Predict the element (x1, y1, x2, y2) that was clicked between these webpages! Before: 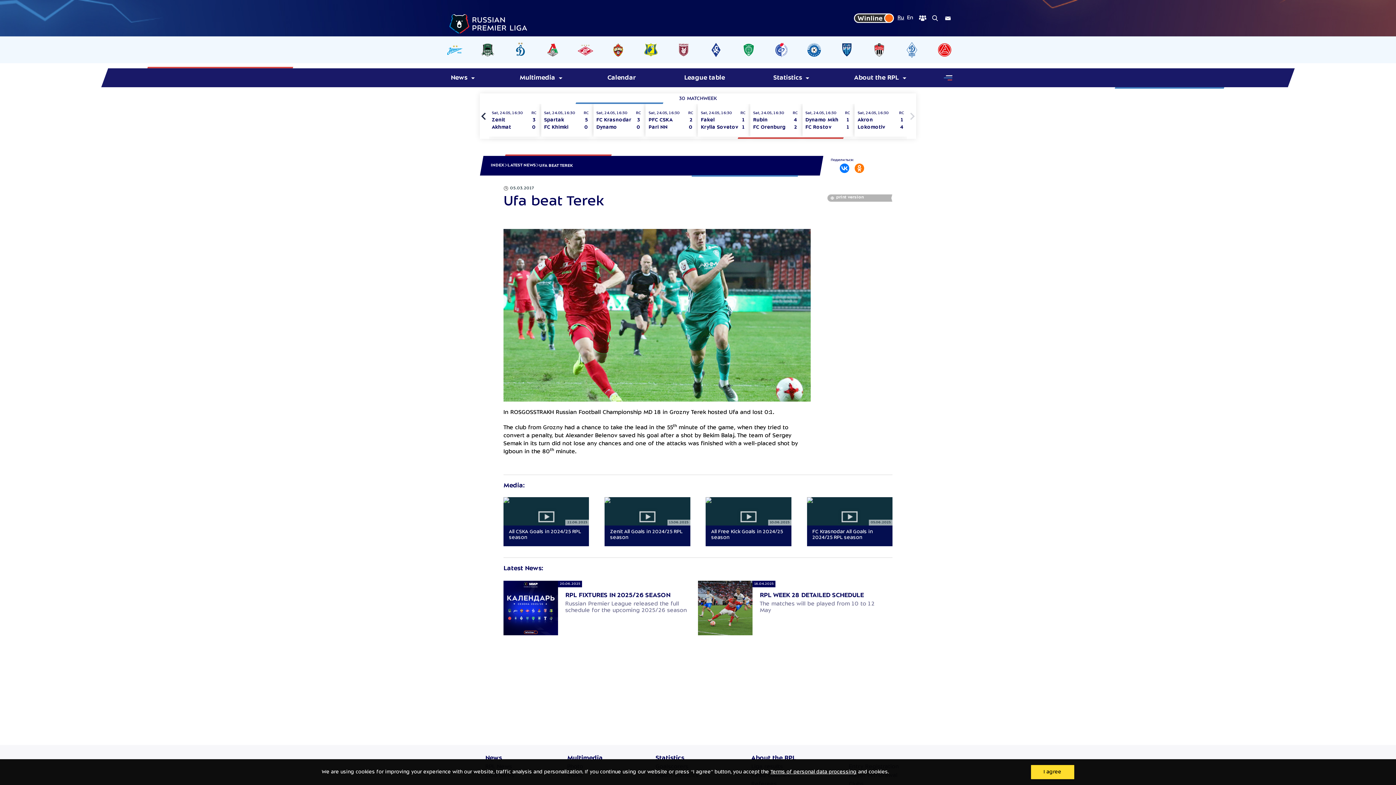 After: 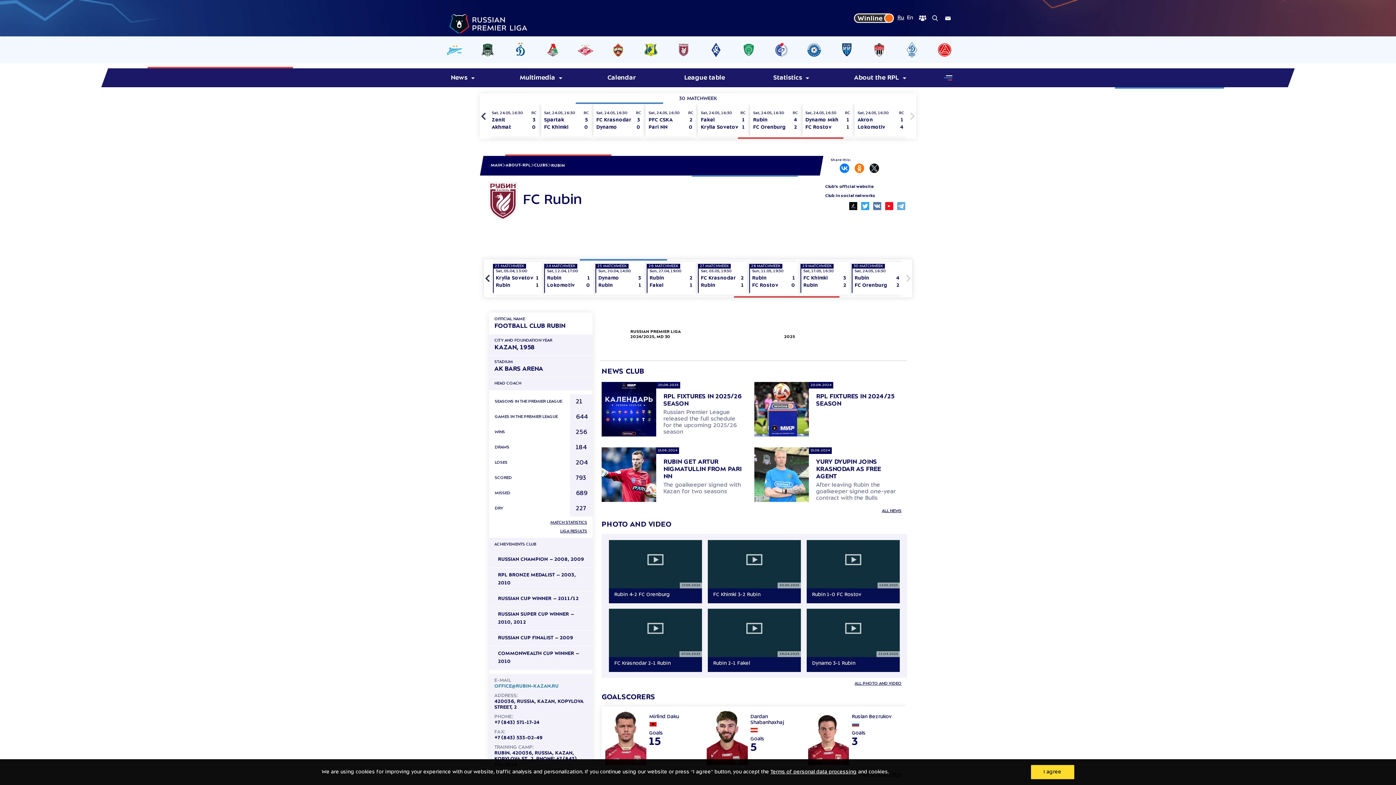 Action: bbox: (672, 42, 695, 57)